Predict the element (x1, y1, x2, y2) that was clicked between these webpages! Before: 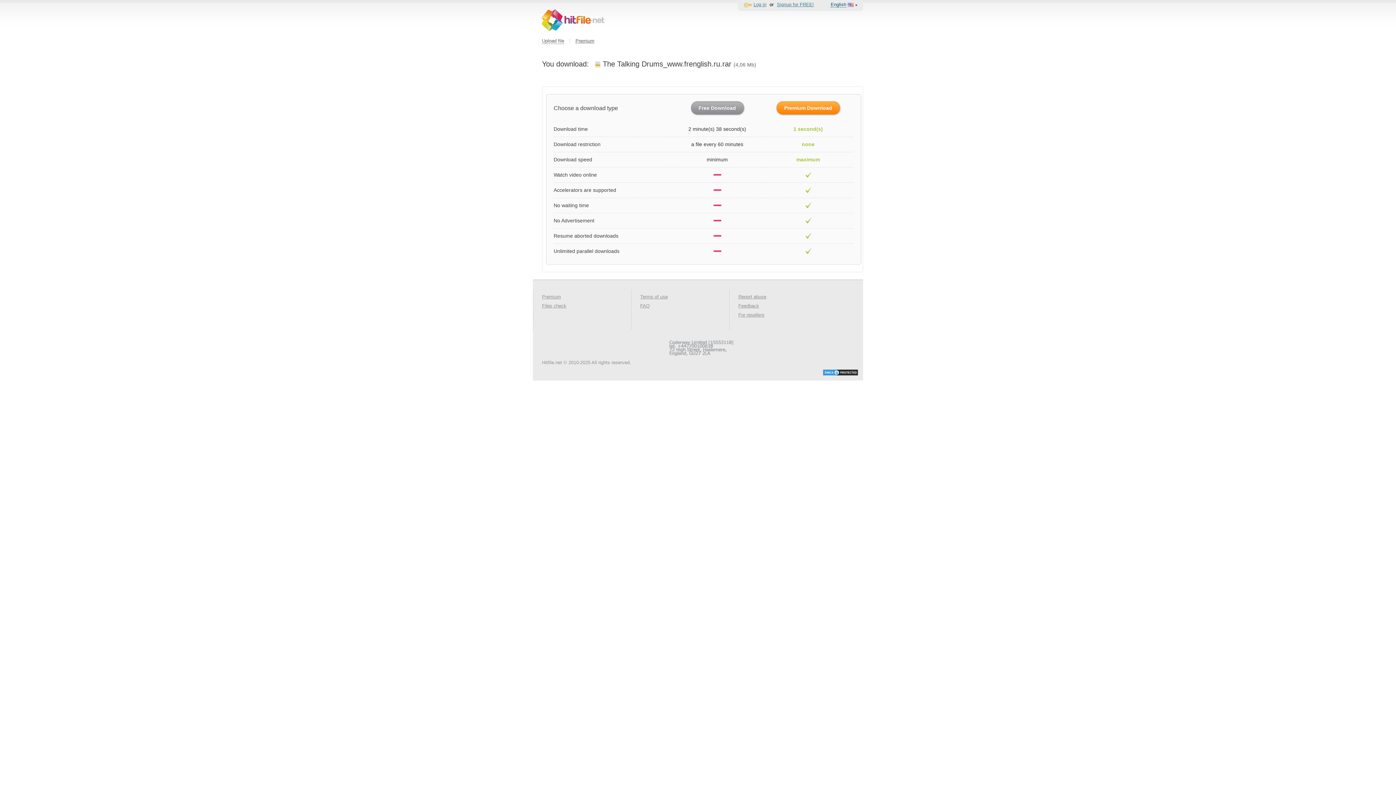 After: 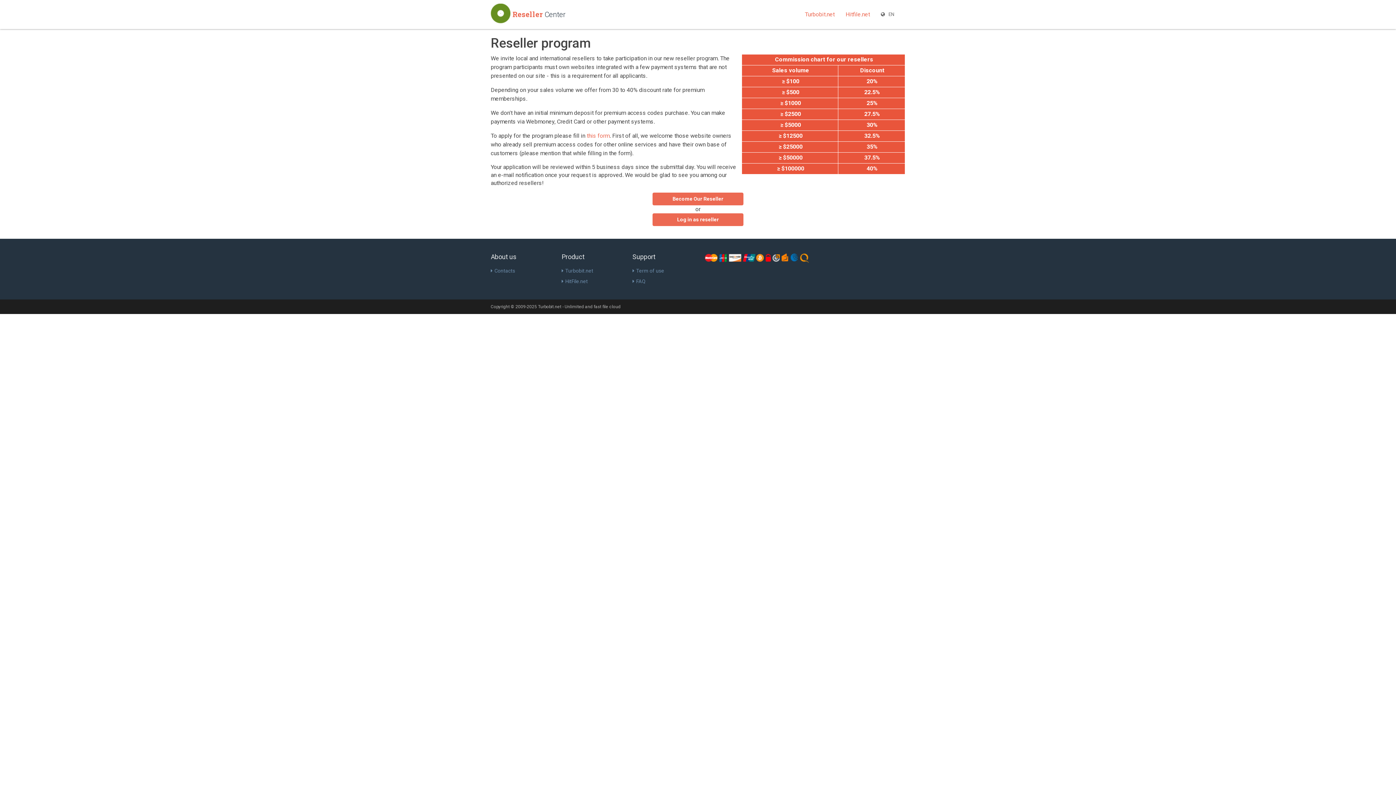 Action: bbox: (738, 312, 764, 317) label: For resellers